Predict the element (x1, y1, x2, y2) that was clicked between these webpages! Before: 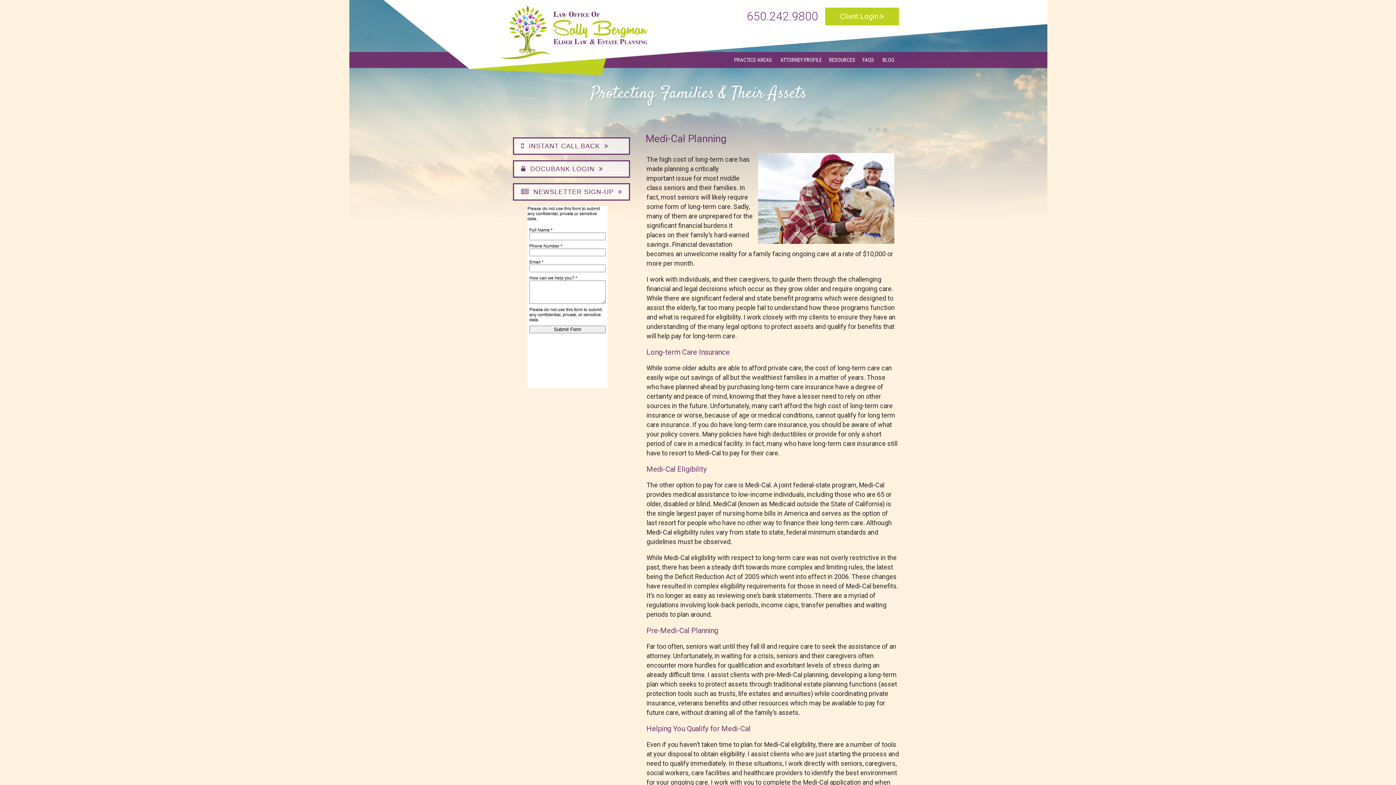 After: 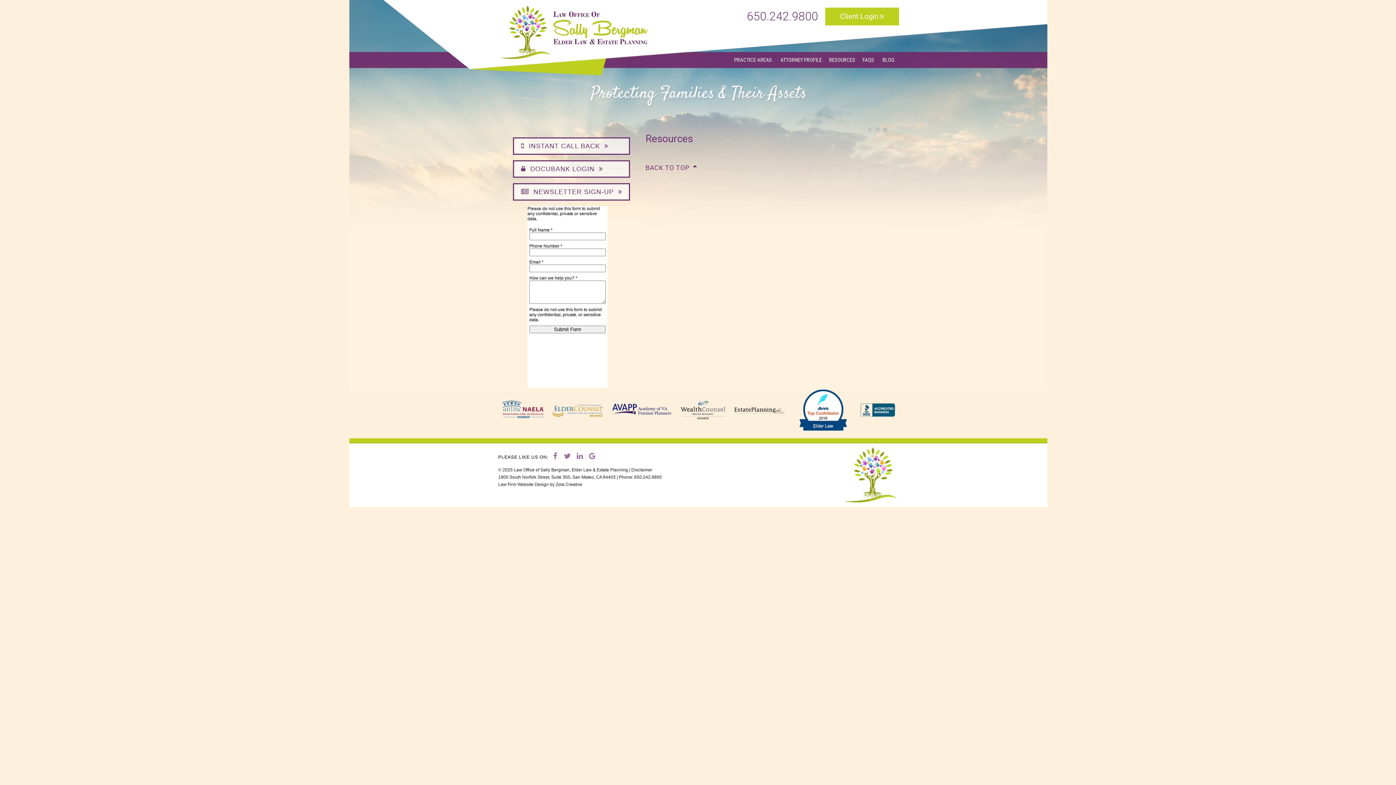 Action: bbox: (825, 52, 859, 68) label: RESOURCES